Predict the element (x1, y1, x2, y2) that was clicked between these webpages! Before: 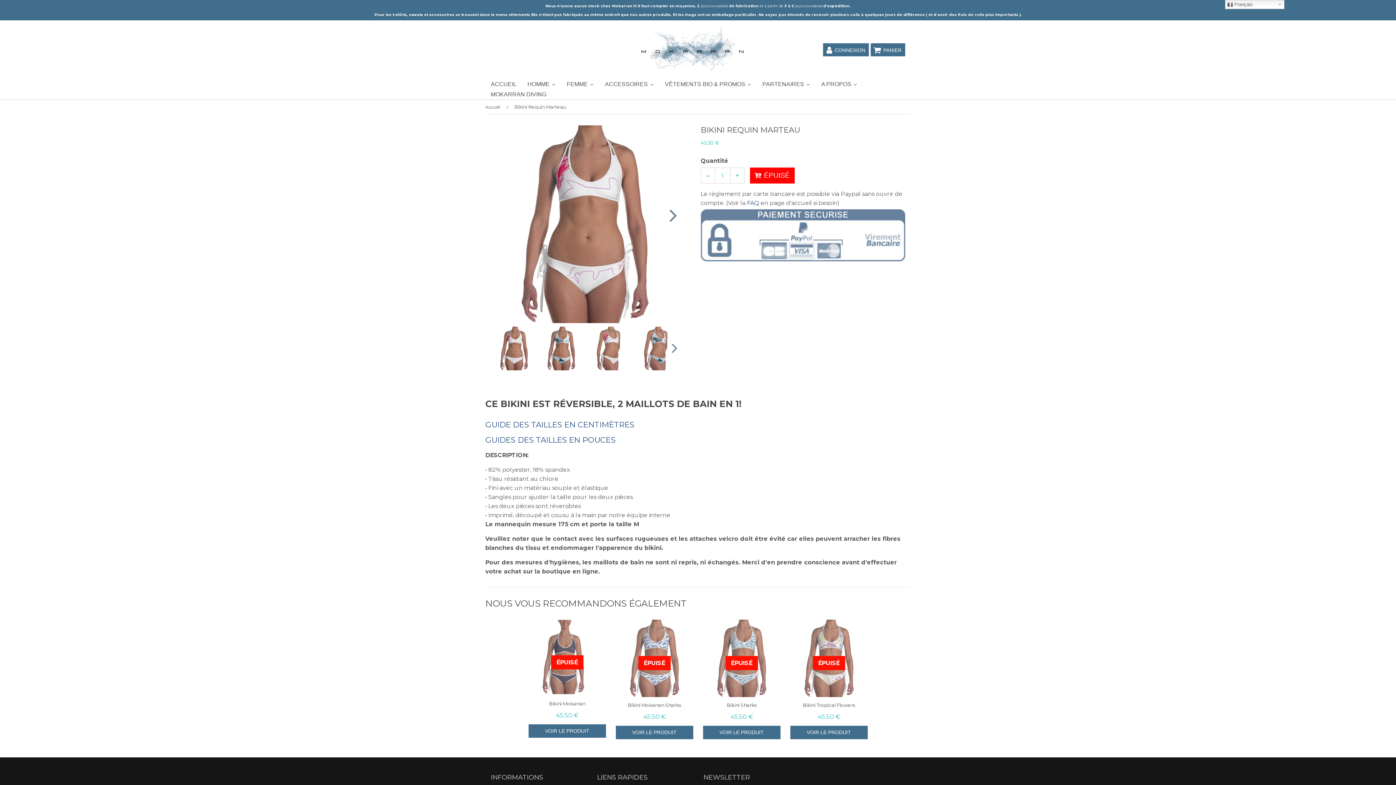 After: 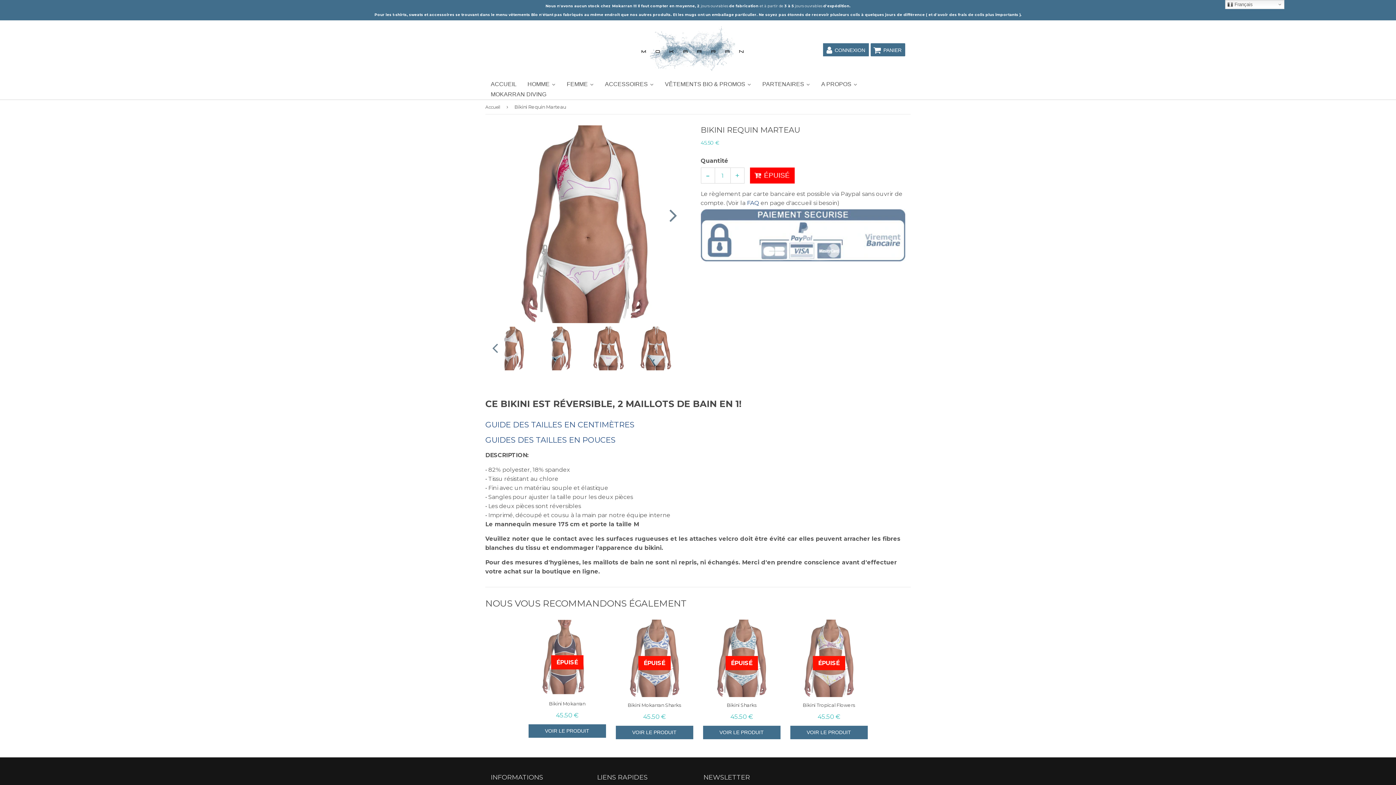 Action: bbox: (666, 323, 677, 374) label: Next